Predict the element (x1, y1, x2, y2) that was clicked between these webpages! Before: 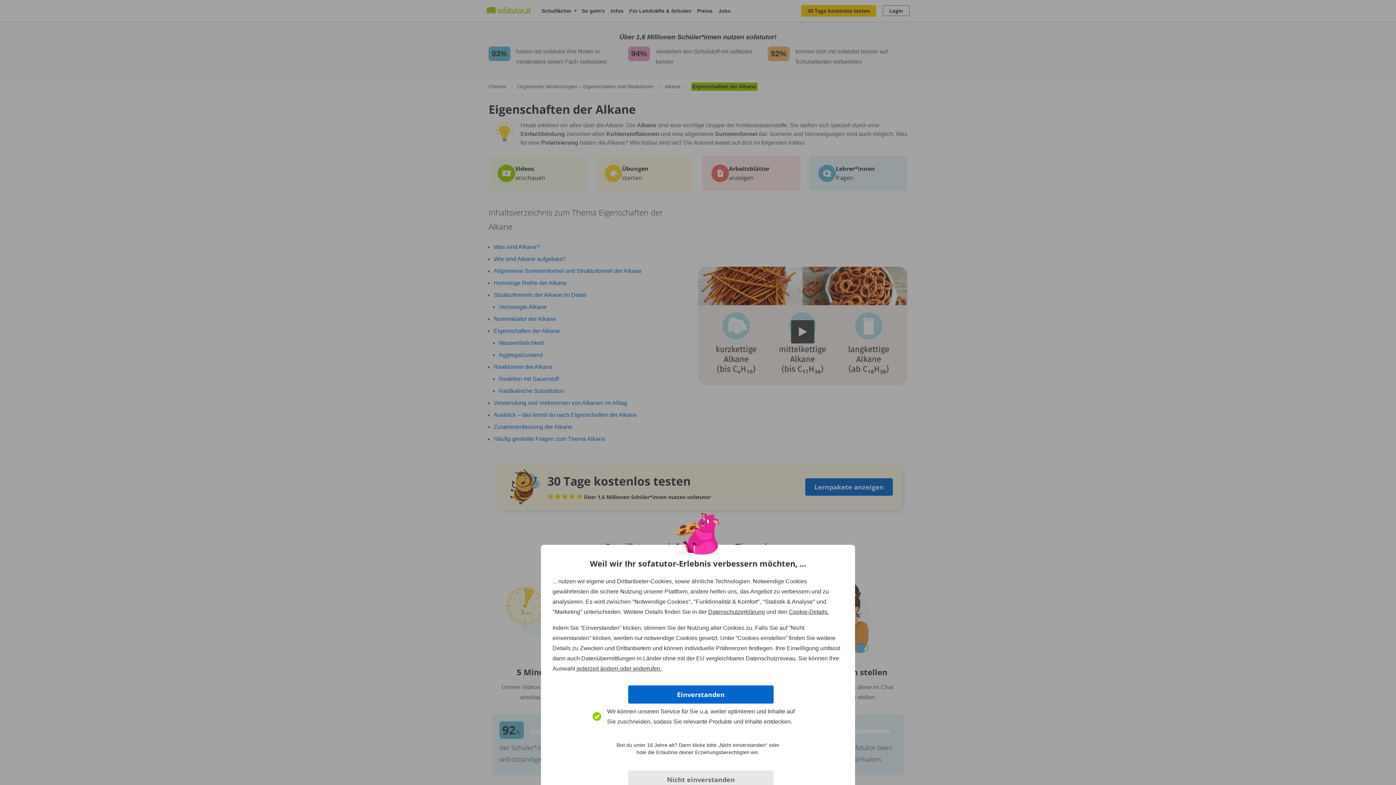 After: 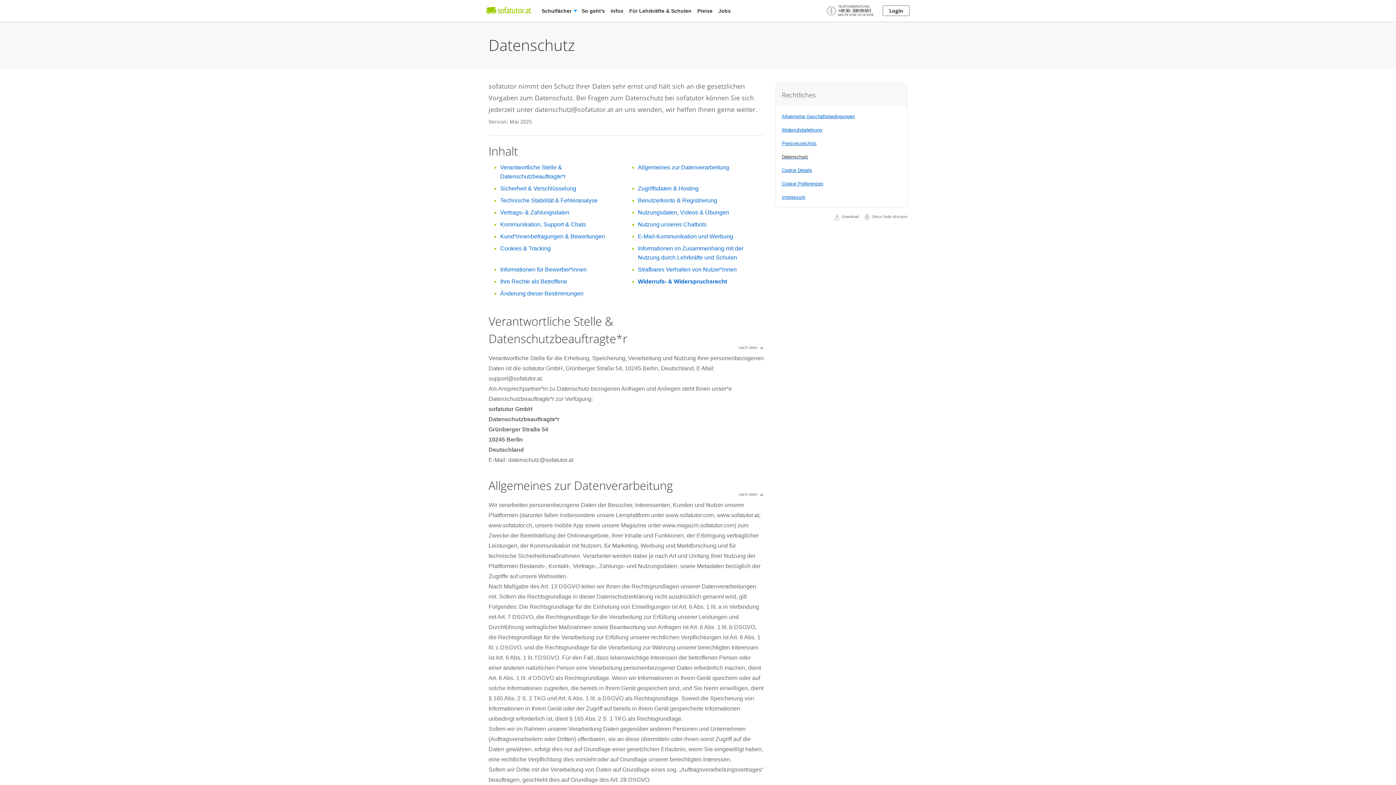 Action: label: Datenschutzerklärung bbox: (708, 609, 765, 615)